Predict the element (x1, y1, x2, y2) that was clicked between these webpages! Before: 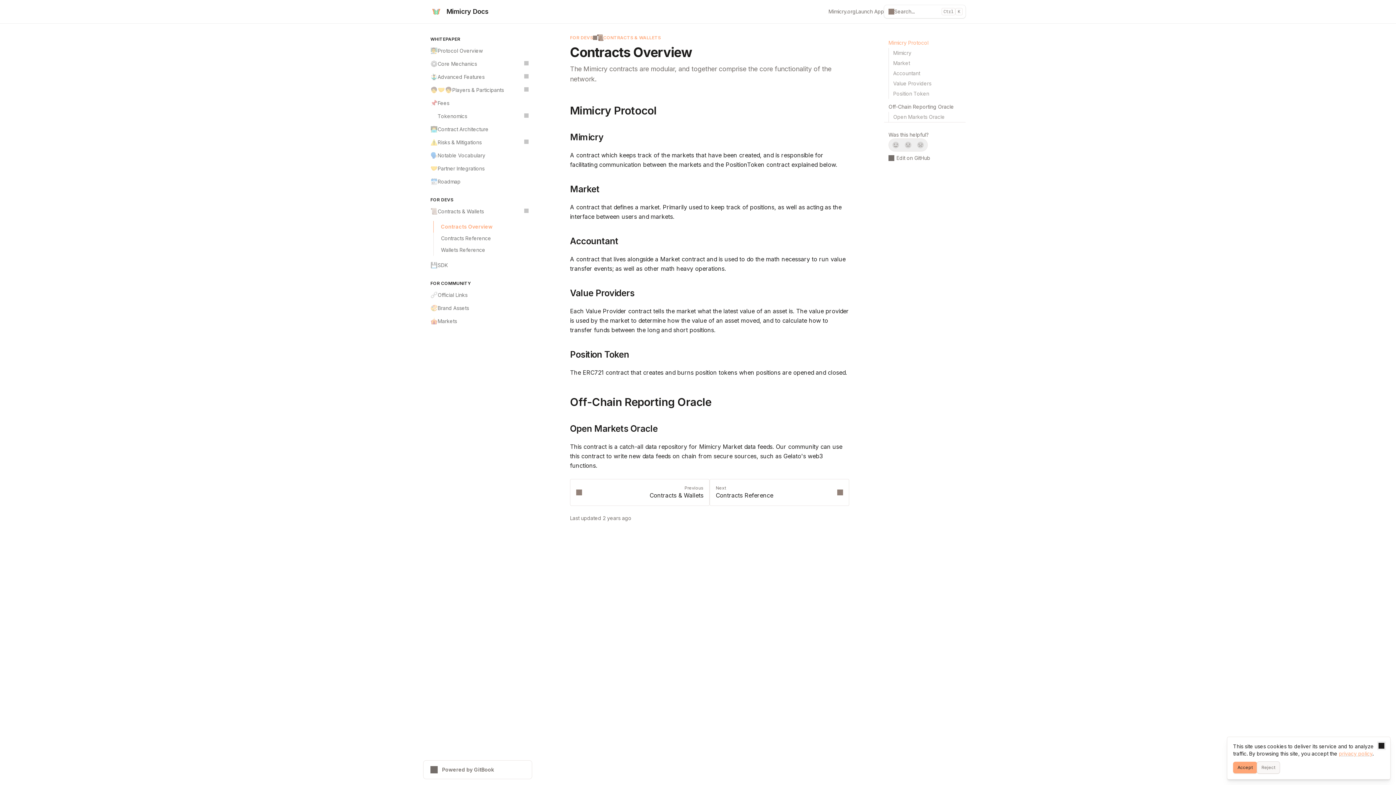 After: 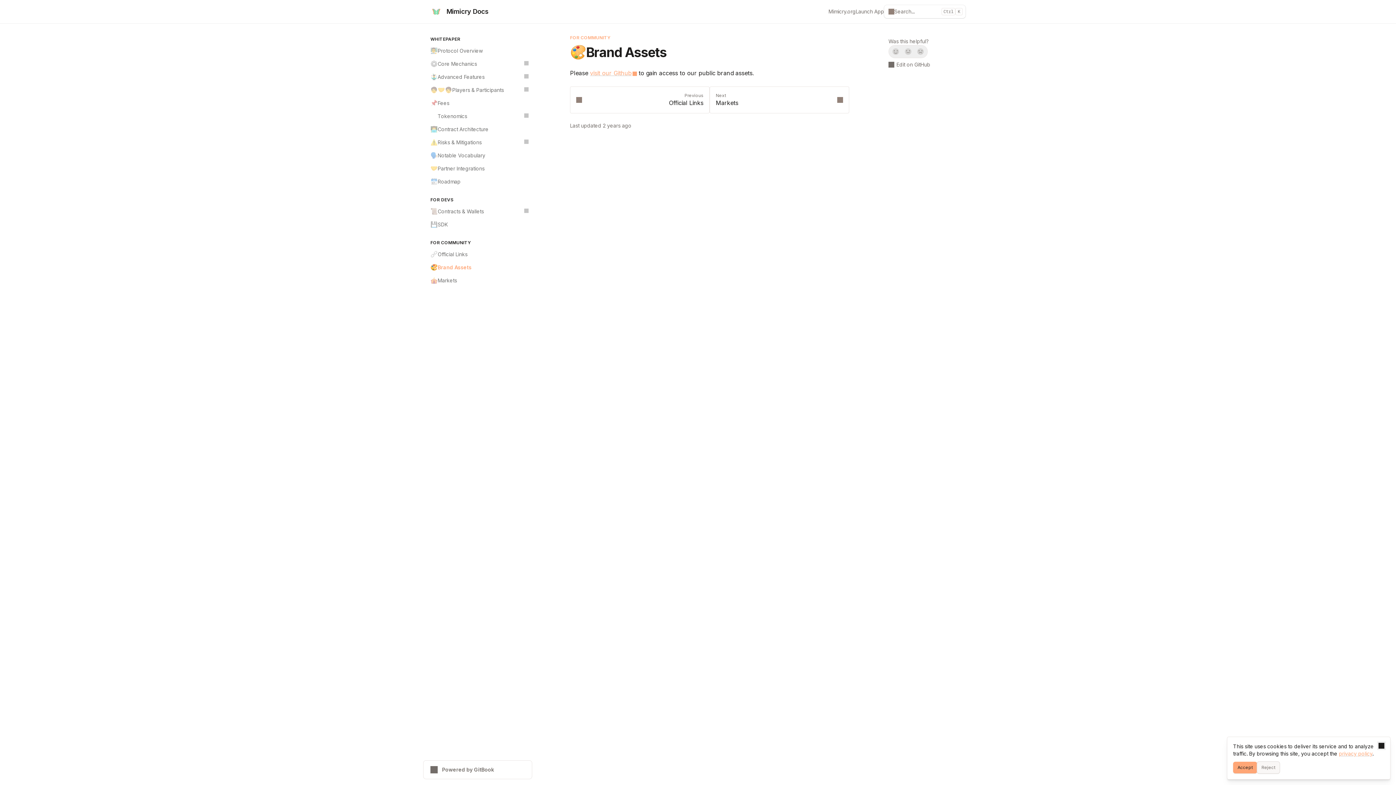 Action: bbox: (426, 301, 532, 314) label: 🎨
Brand Assets